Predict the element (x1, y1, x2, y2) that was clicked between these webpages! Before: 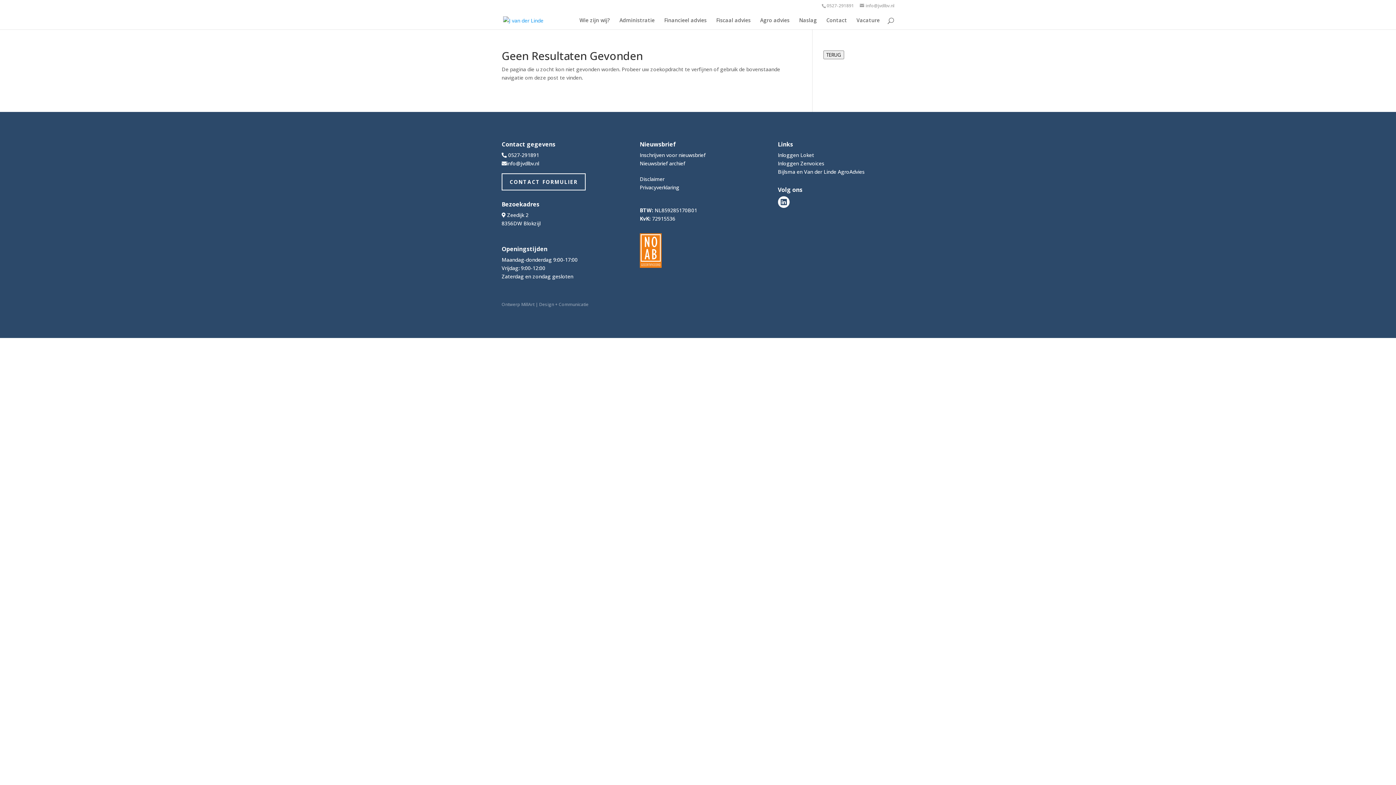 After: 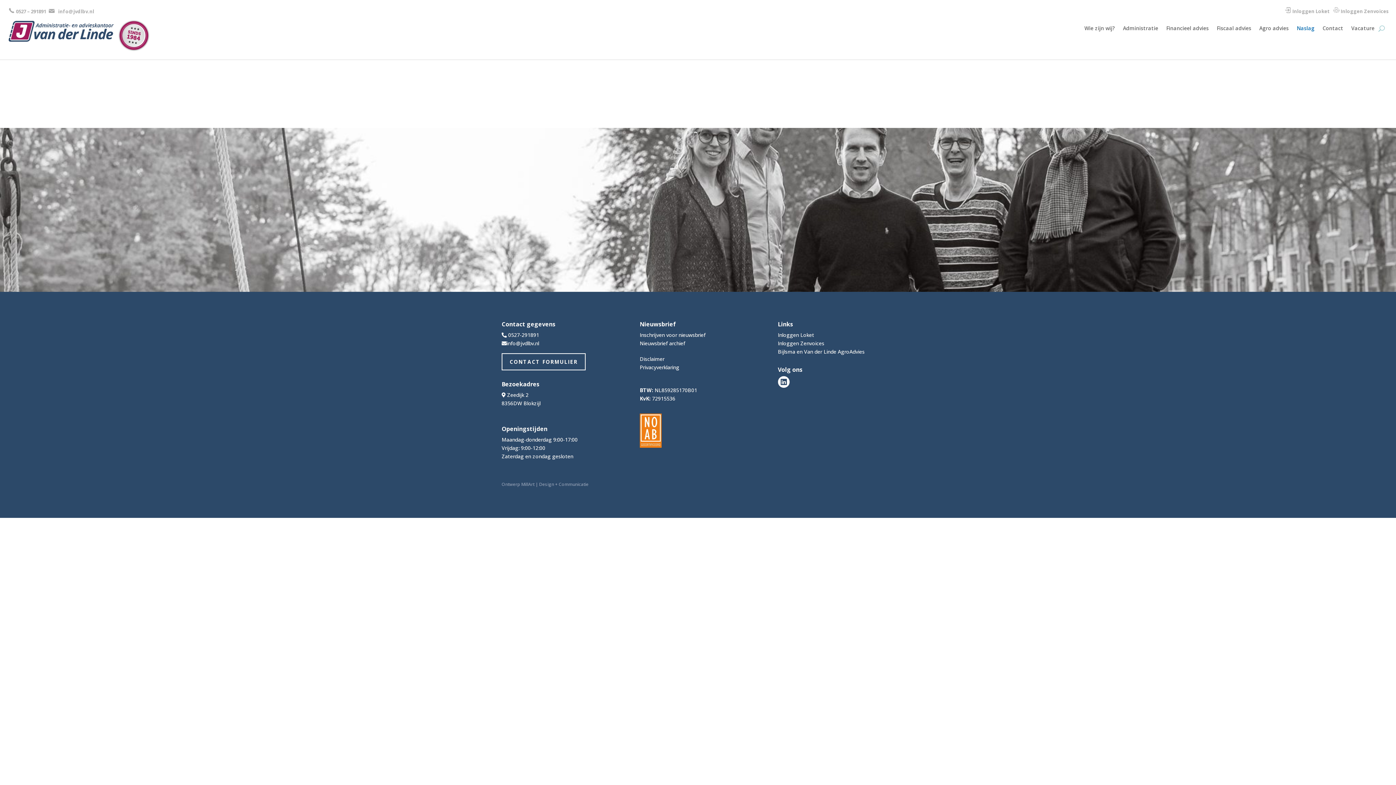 Action: label: Nieuwsbrief archief bbox: (639, 160, 685, 166)